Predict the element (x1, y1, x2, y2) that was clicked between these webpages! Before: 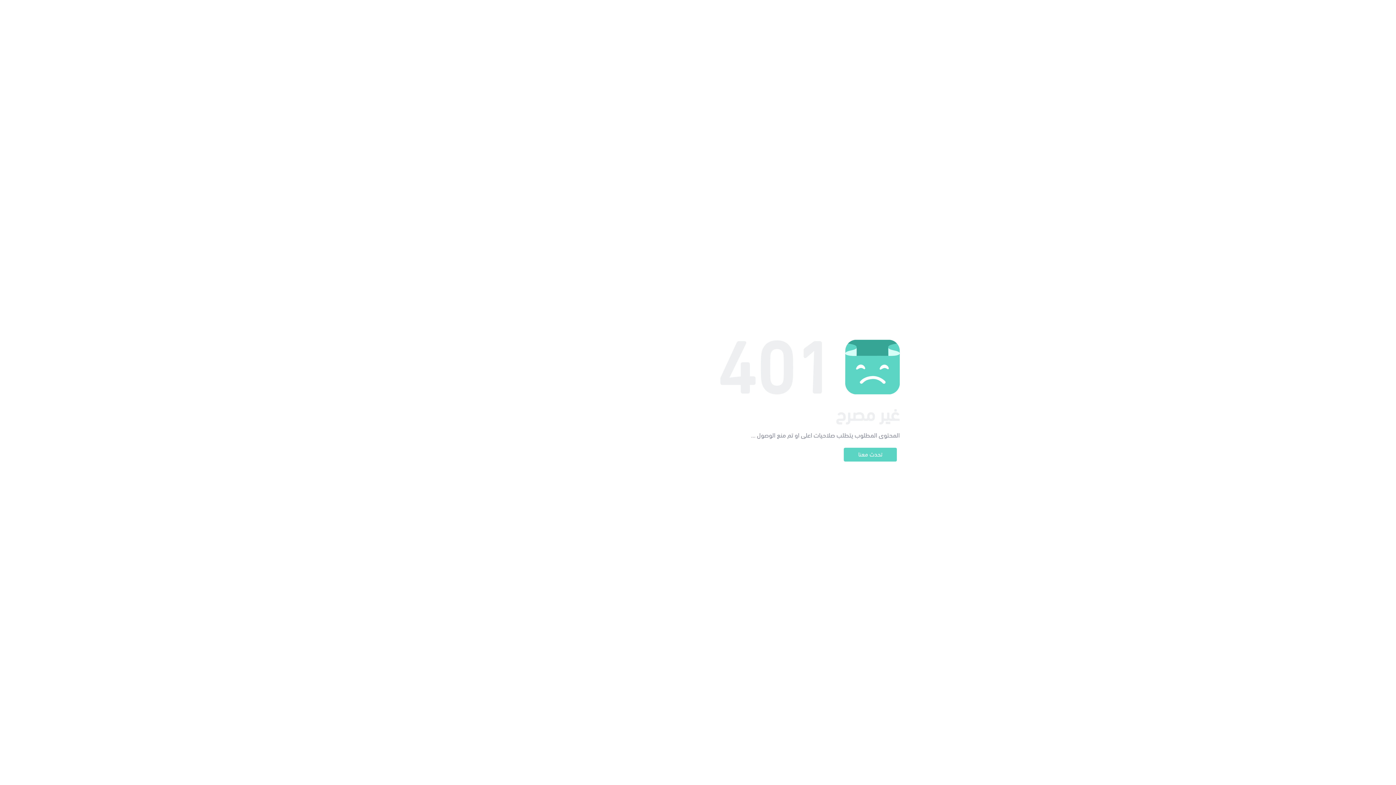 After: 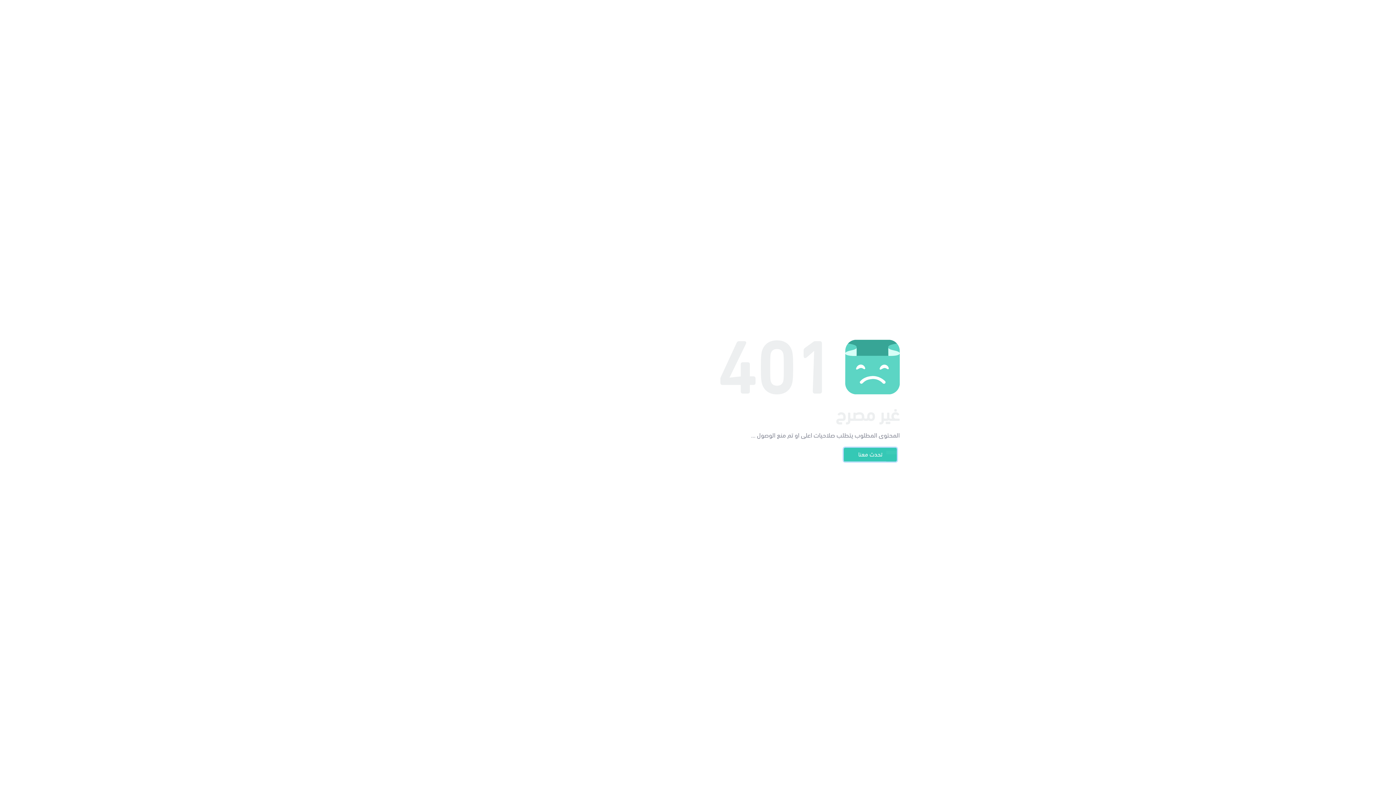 Action: label: تحدث معنا bbox: (844, 448, 897, 461)